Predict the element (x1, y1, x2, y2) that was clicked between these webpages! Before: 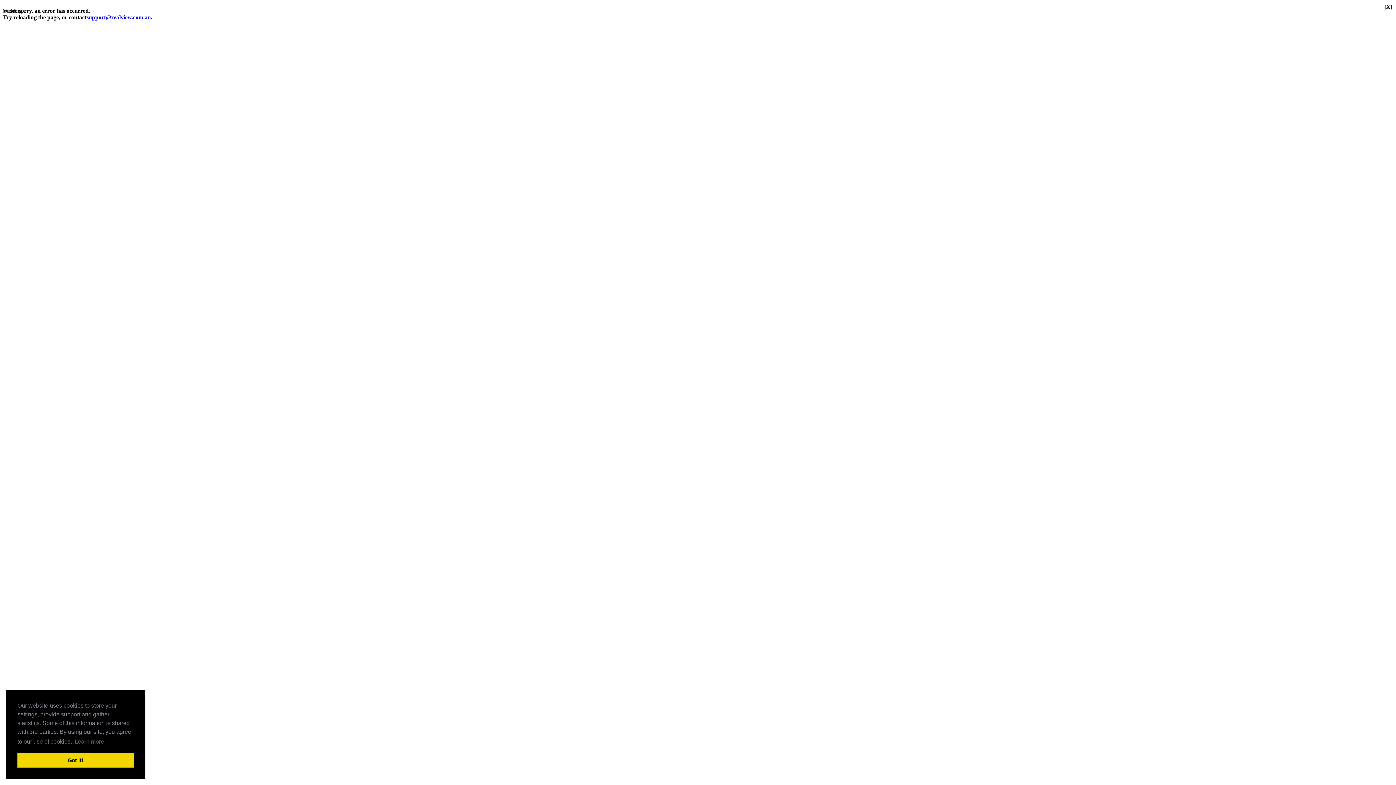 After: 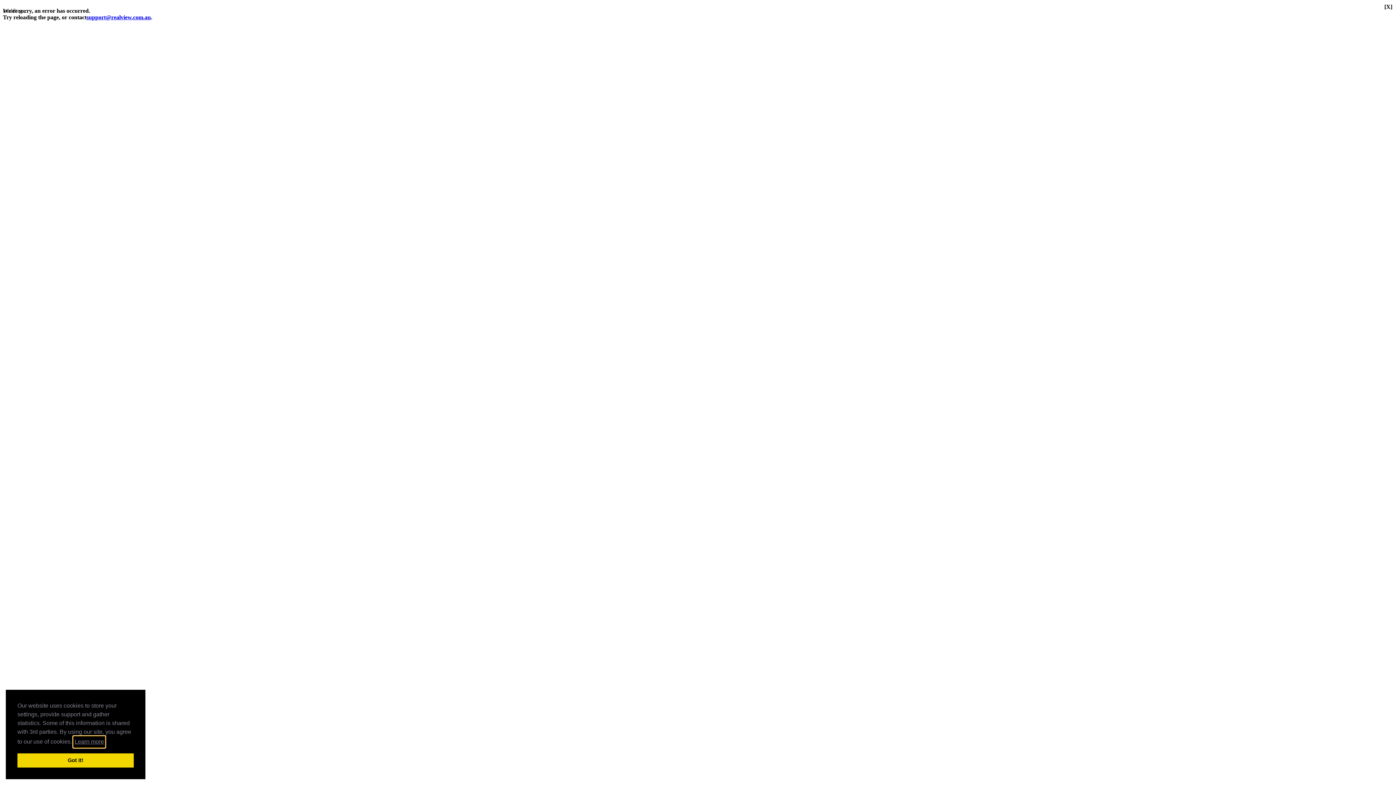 Action: label: learn more about cookies bbox: (73, 736, 105, 747)